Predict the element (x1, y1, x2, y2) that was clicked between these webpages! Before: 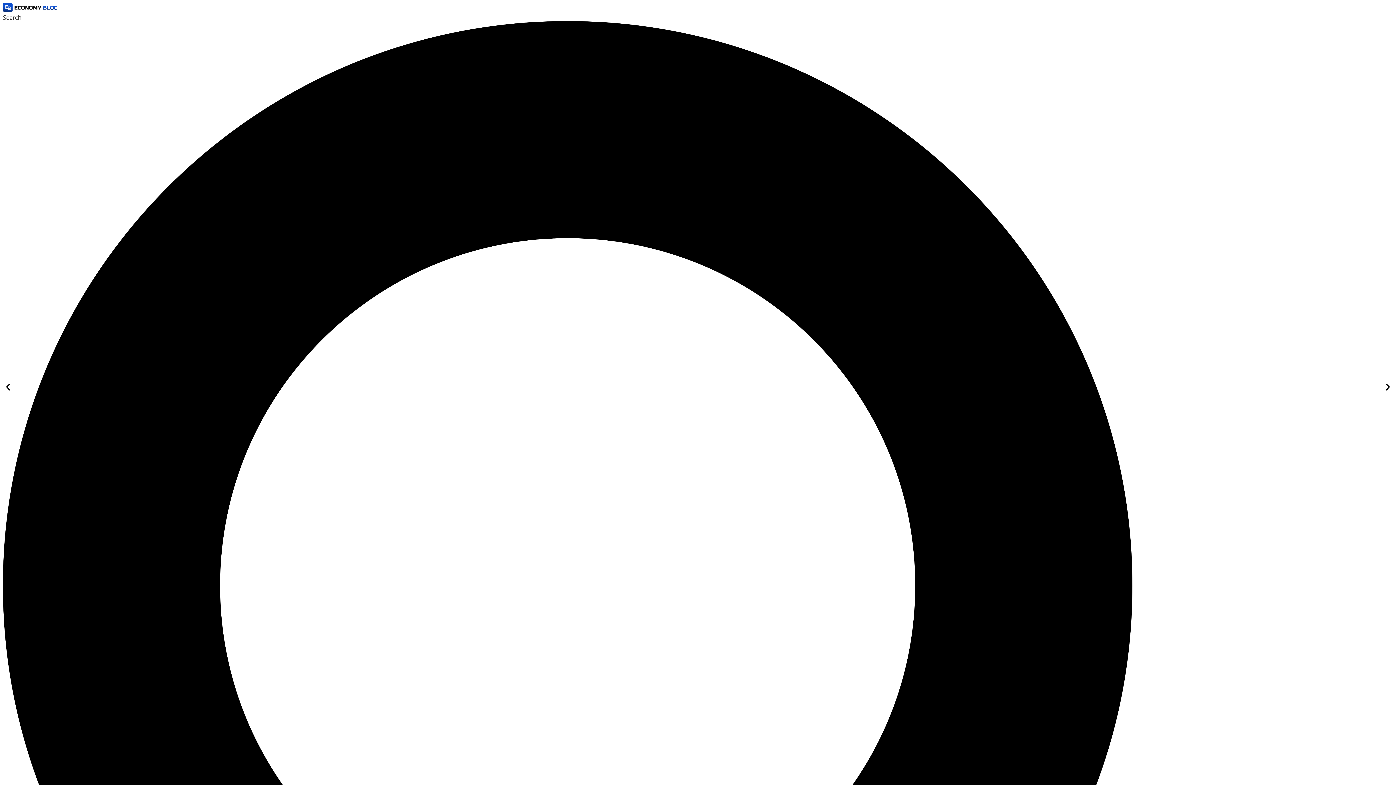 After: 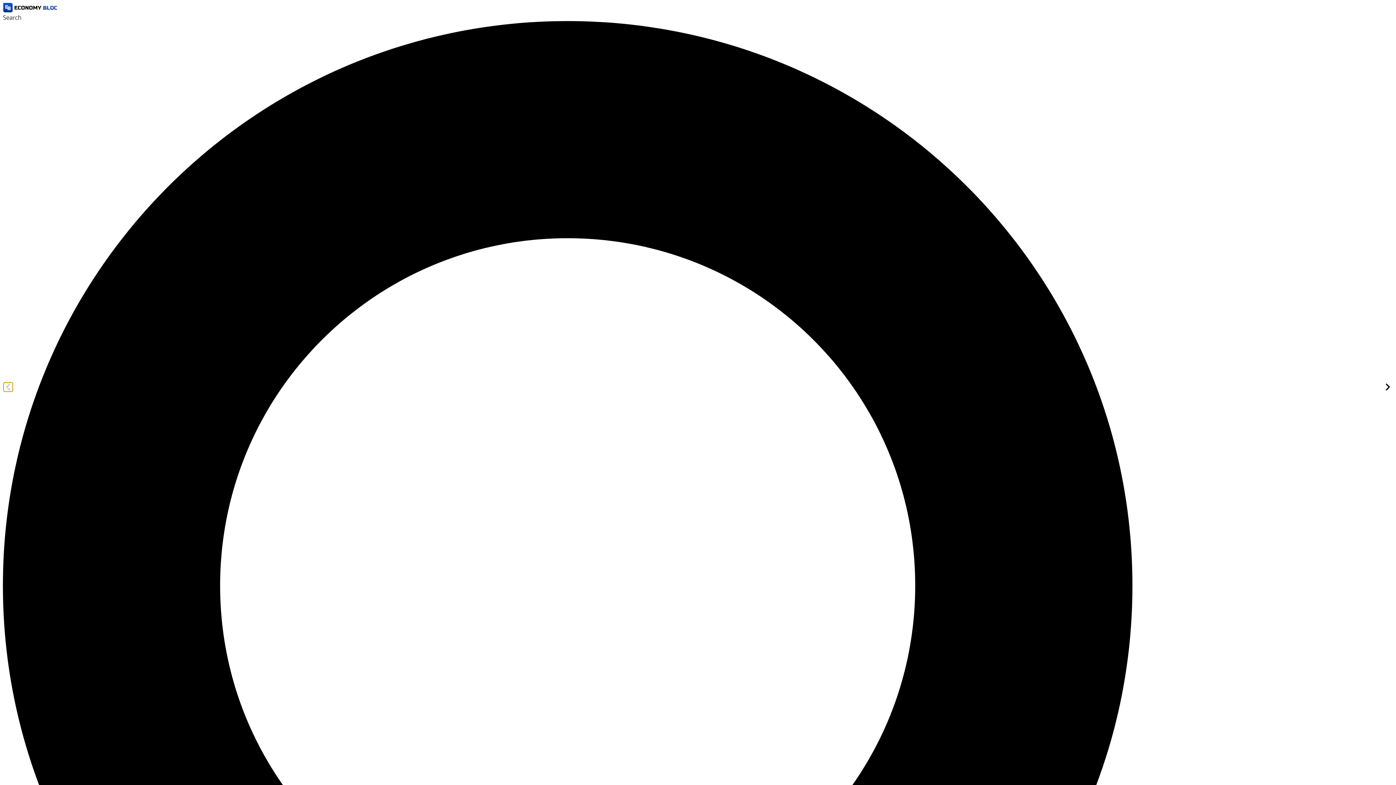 Action: label: Previous bbox: (3, 382, 12, 391)